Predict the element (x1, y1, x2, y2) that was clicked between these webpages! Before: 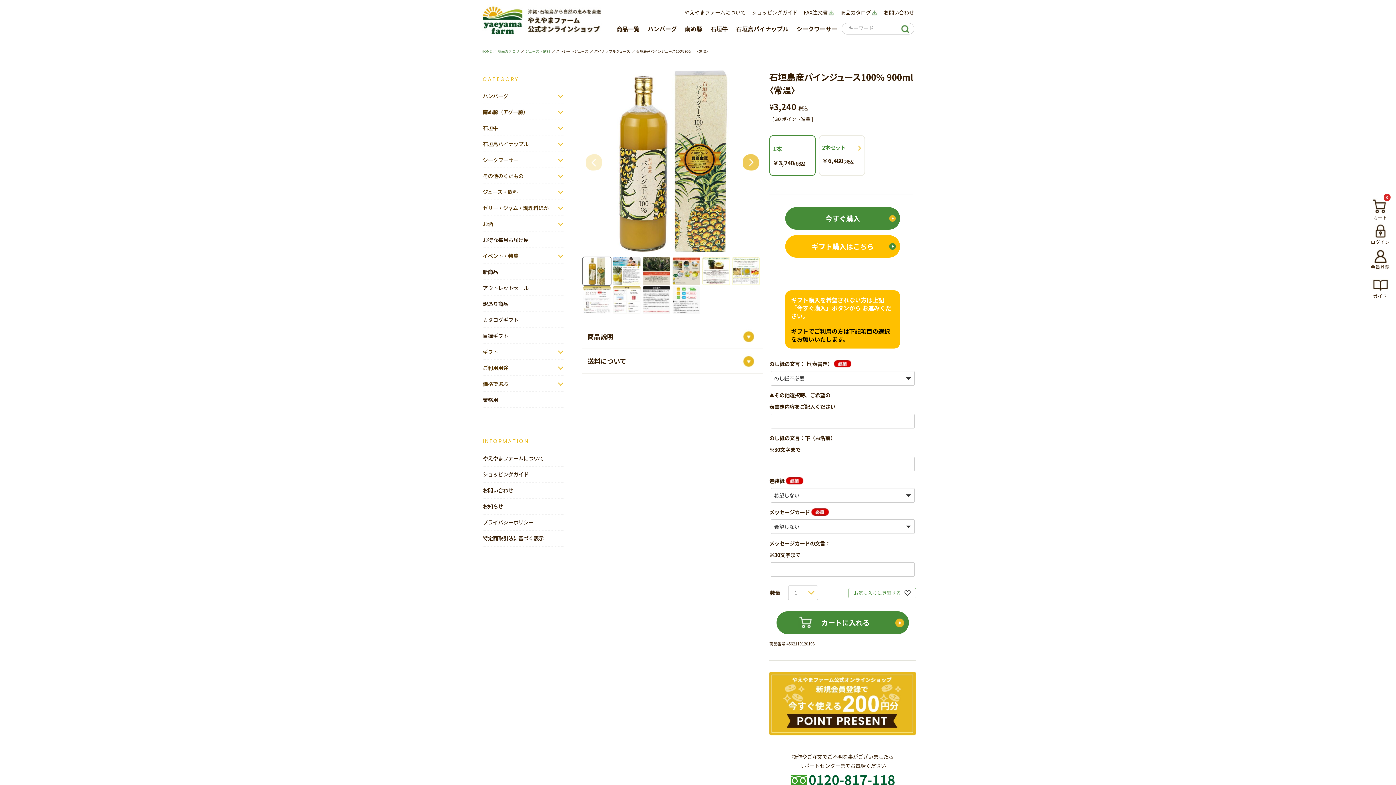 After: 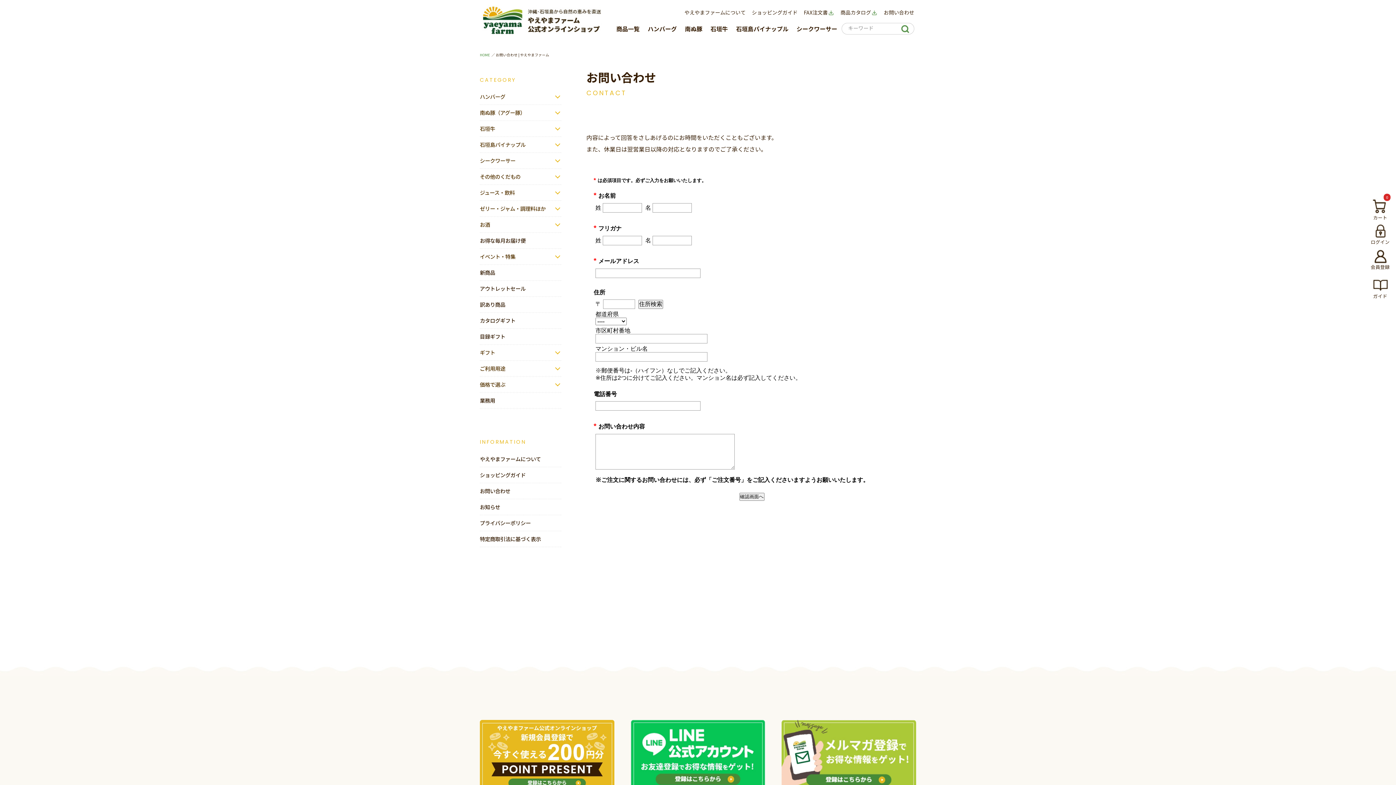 Action: bbox: (482, 486, 513, 494) label: お問い合わせ